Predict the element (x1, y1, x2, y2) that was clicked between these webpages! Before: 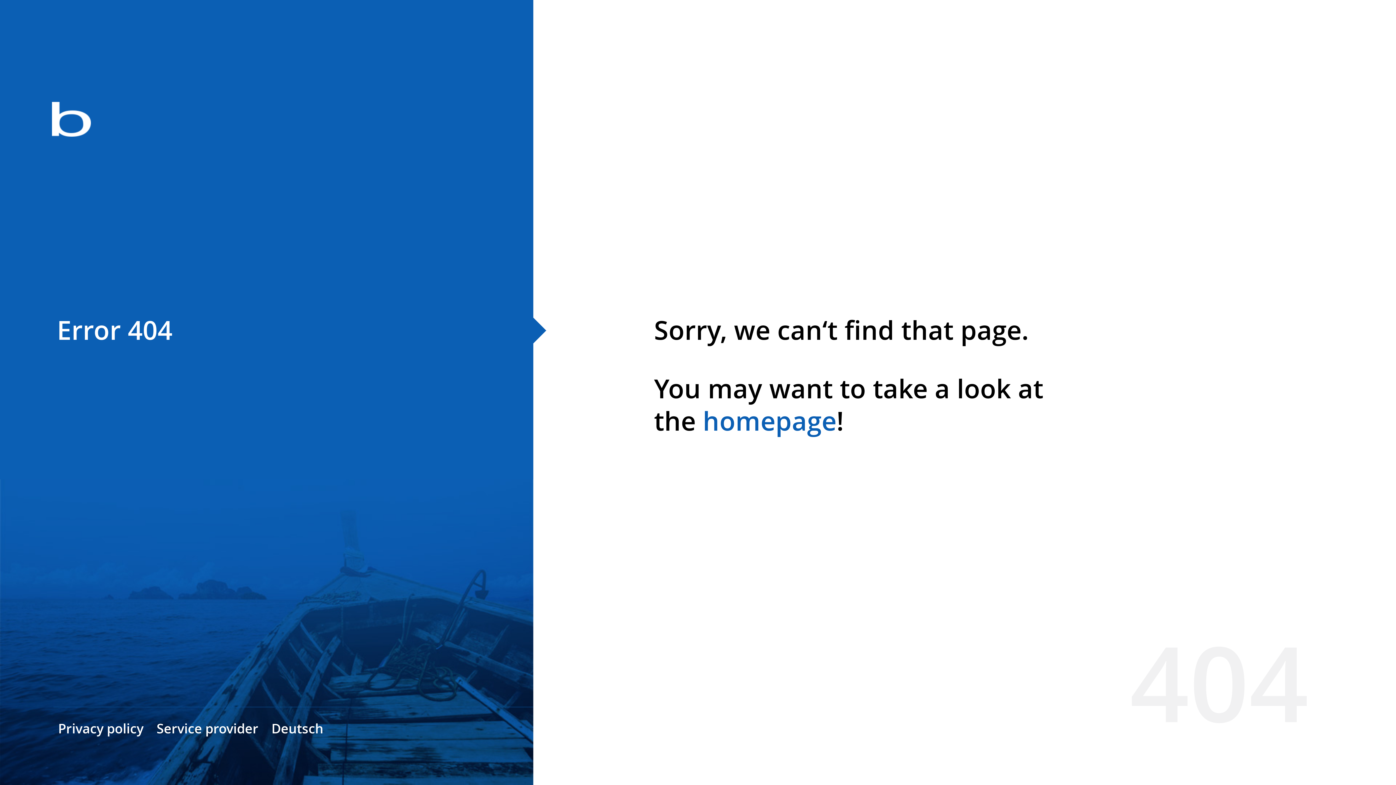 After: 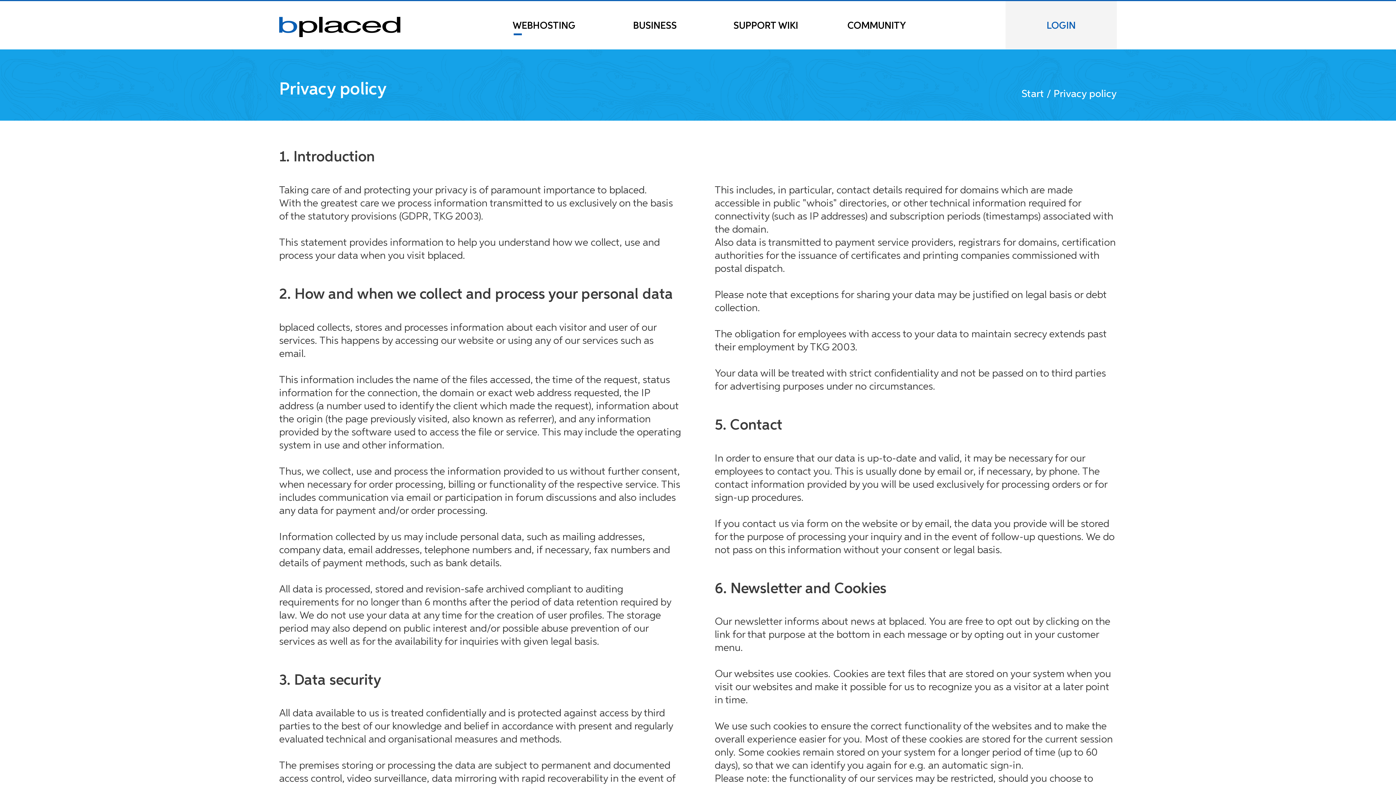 Action: label: Privacy policy bbox: (58, 720, 143, 737)